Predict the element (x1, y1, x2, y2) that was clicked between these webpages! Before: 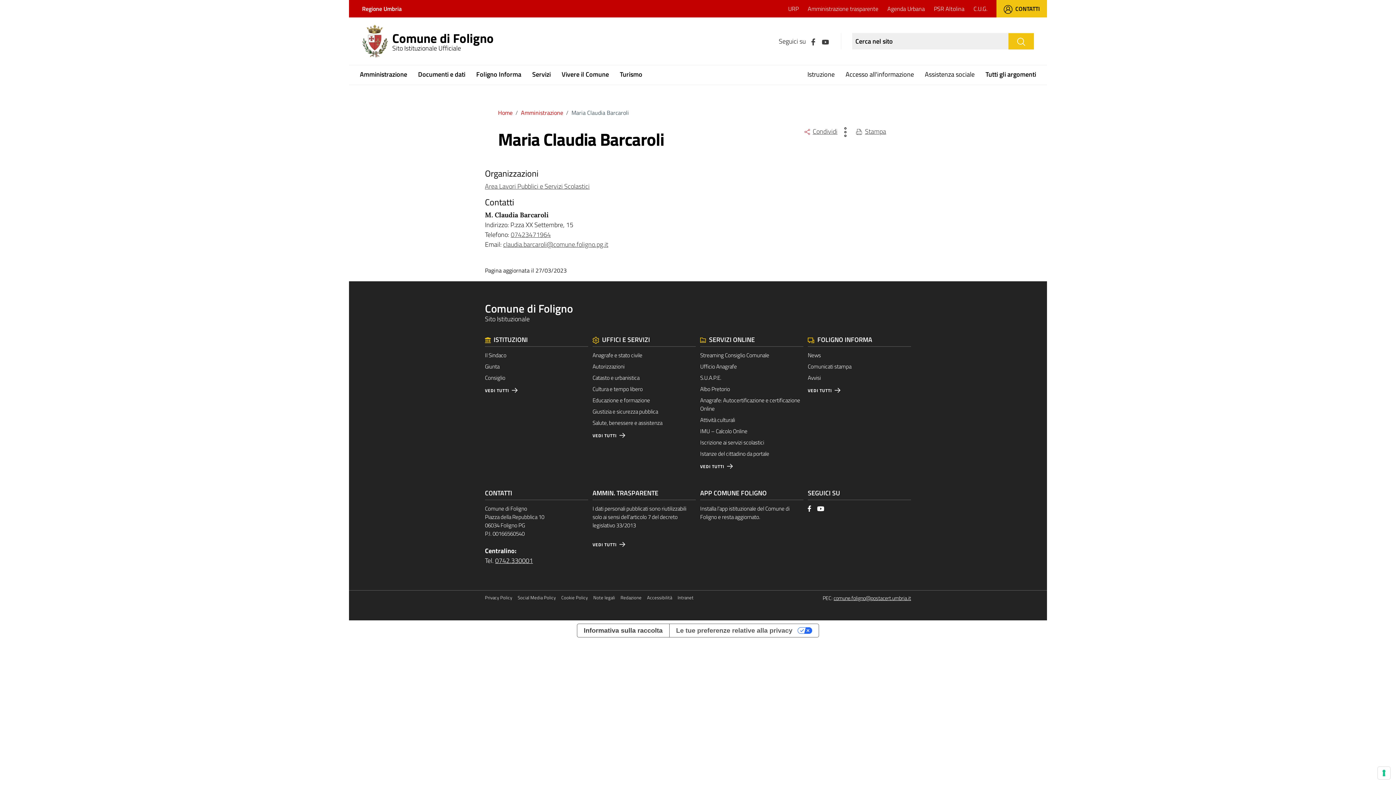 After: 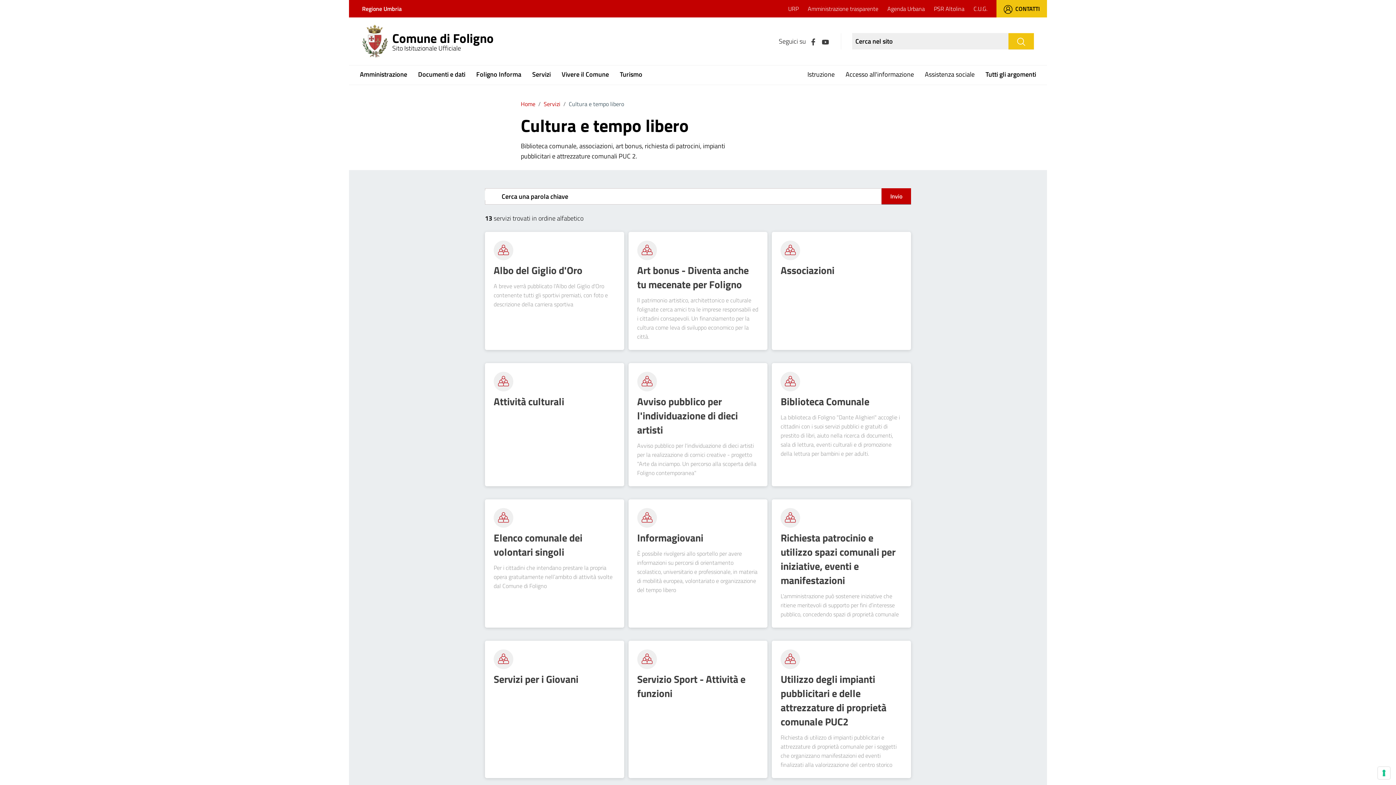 Action: bbox: (592, 383, 696, 394) label: Cultura e tempo libero